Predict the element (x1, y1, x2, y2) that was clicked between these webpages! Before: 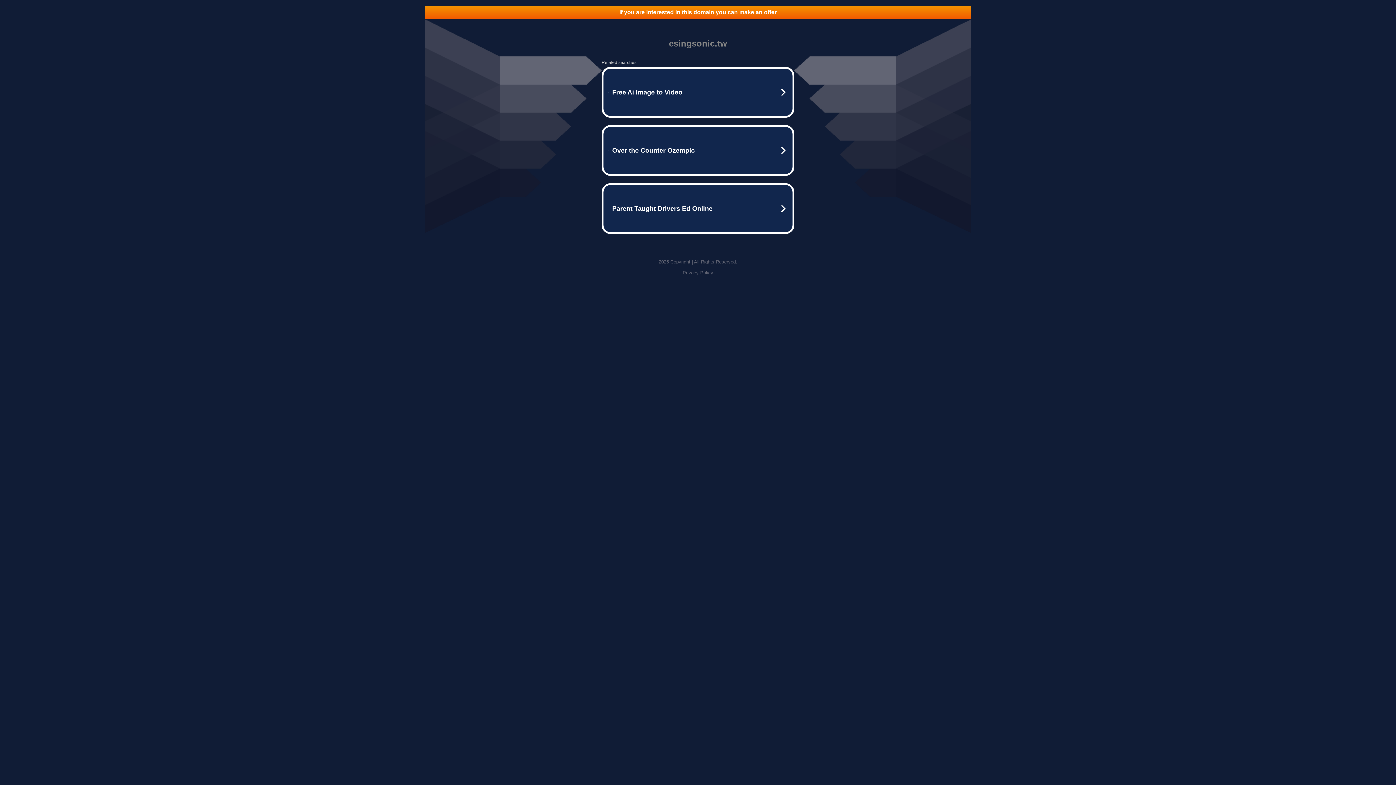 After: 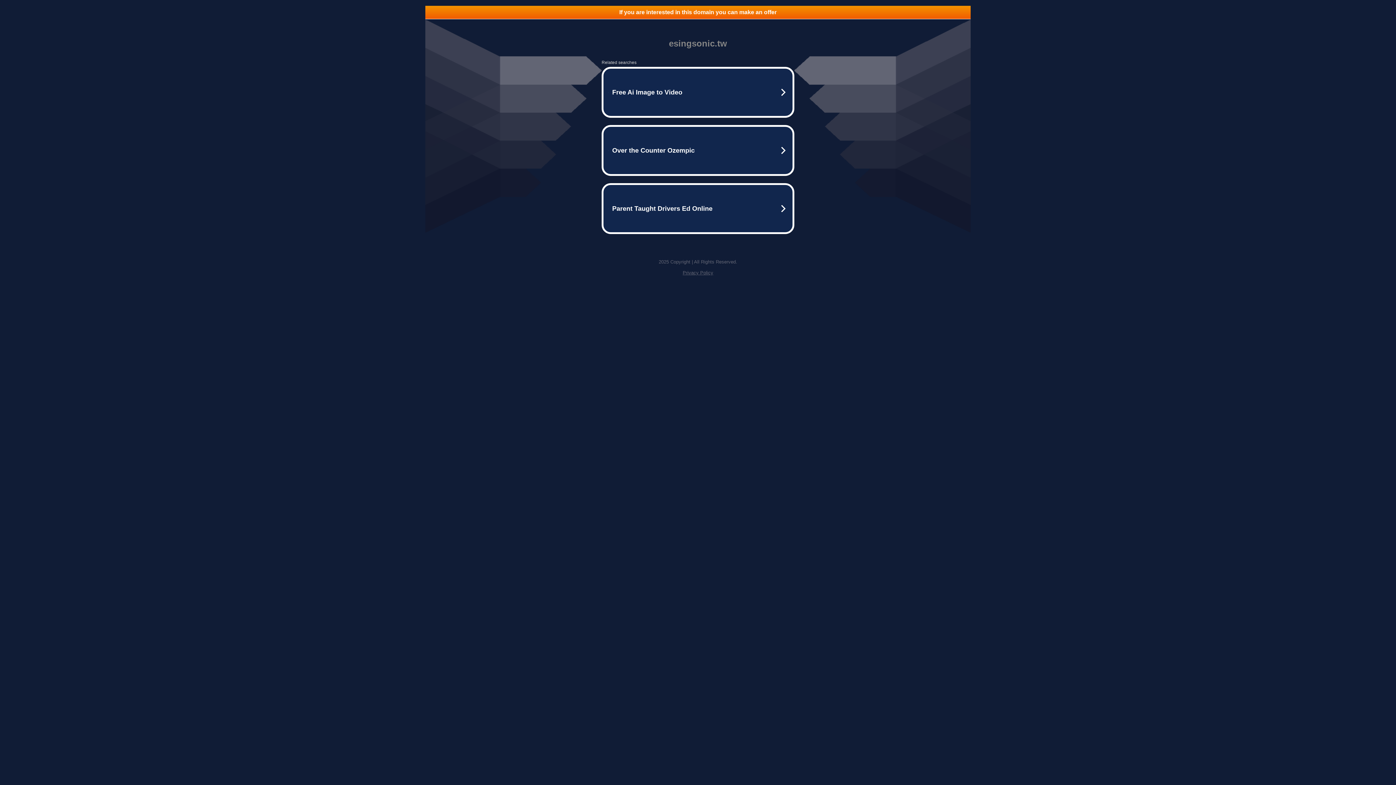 Action: bbox: (682, 270, 713, 275) label: Privacy Policy